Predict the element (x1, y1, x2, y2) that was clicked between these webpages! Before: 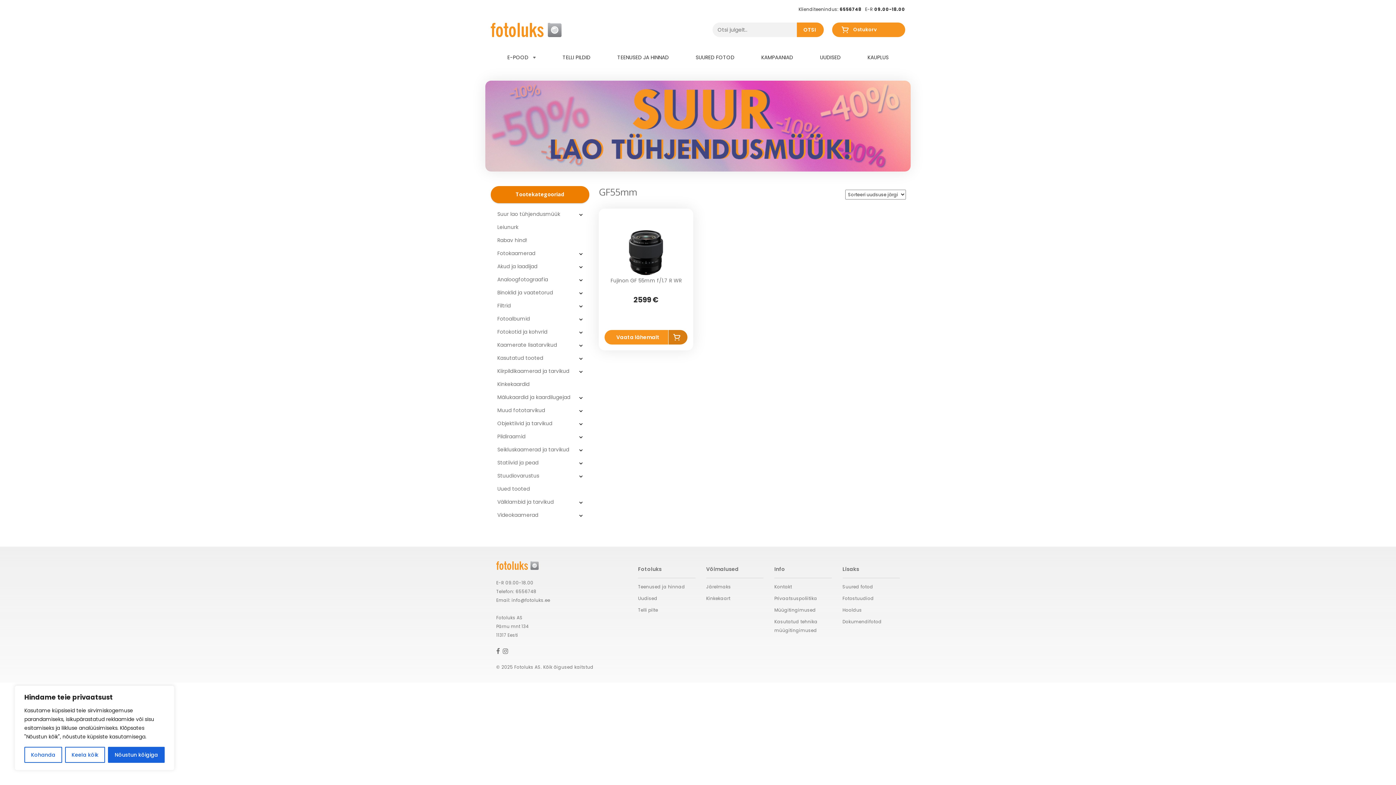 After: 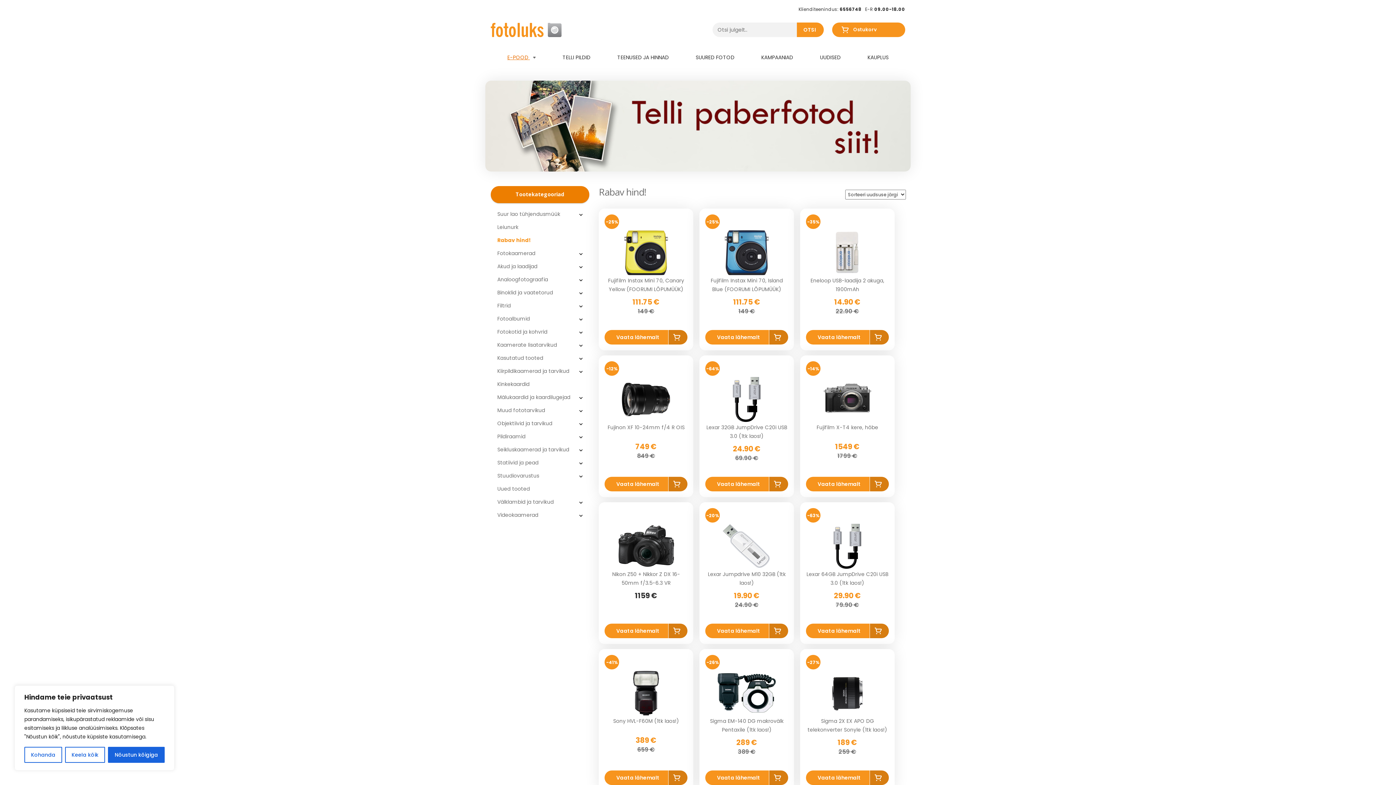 Action: label: Rabav hind! bbox: (497, 236, 527, 244)